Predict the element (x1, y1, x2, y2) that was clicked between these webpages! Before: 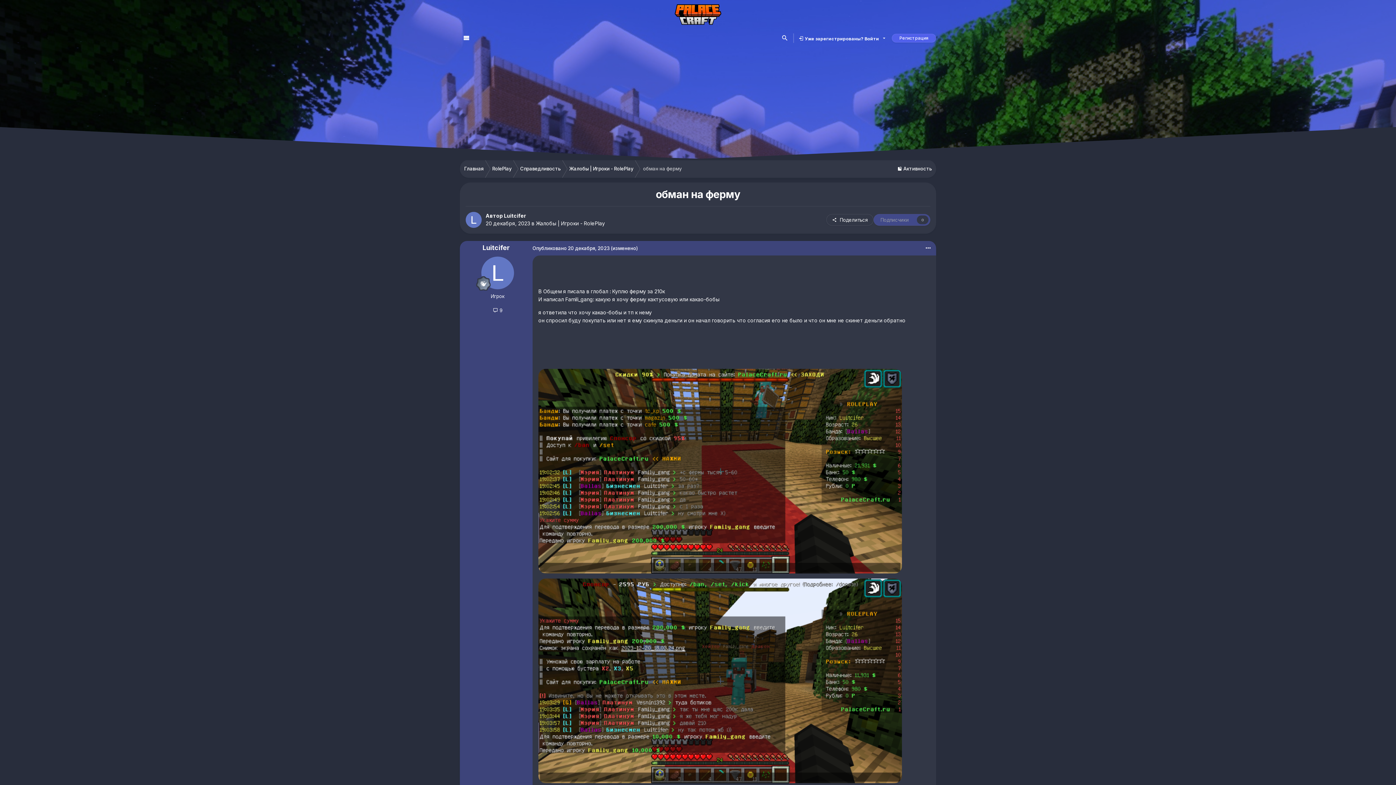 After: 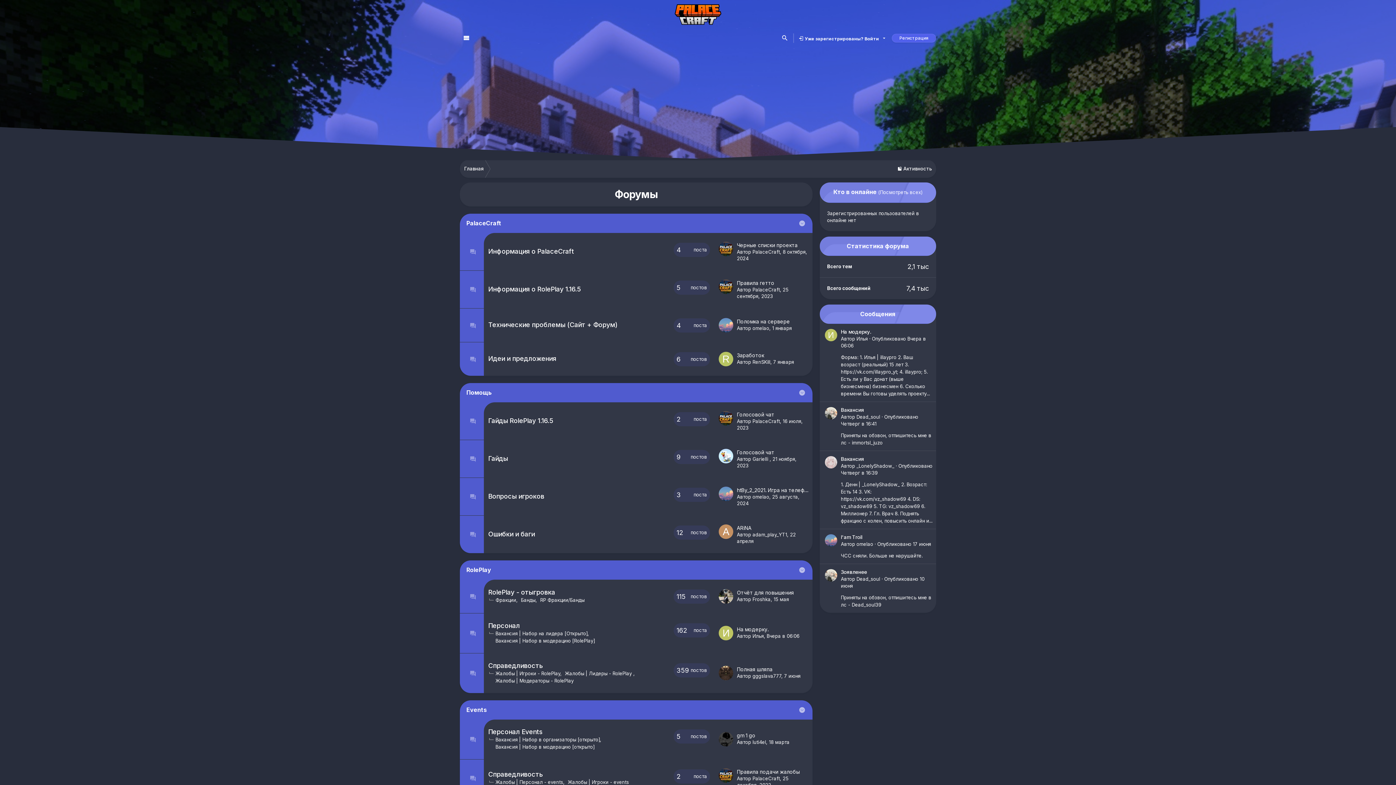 Action: bbox: (672, 0, 724, 29)